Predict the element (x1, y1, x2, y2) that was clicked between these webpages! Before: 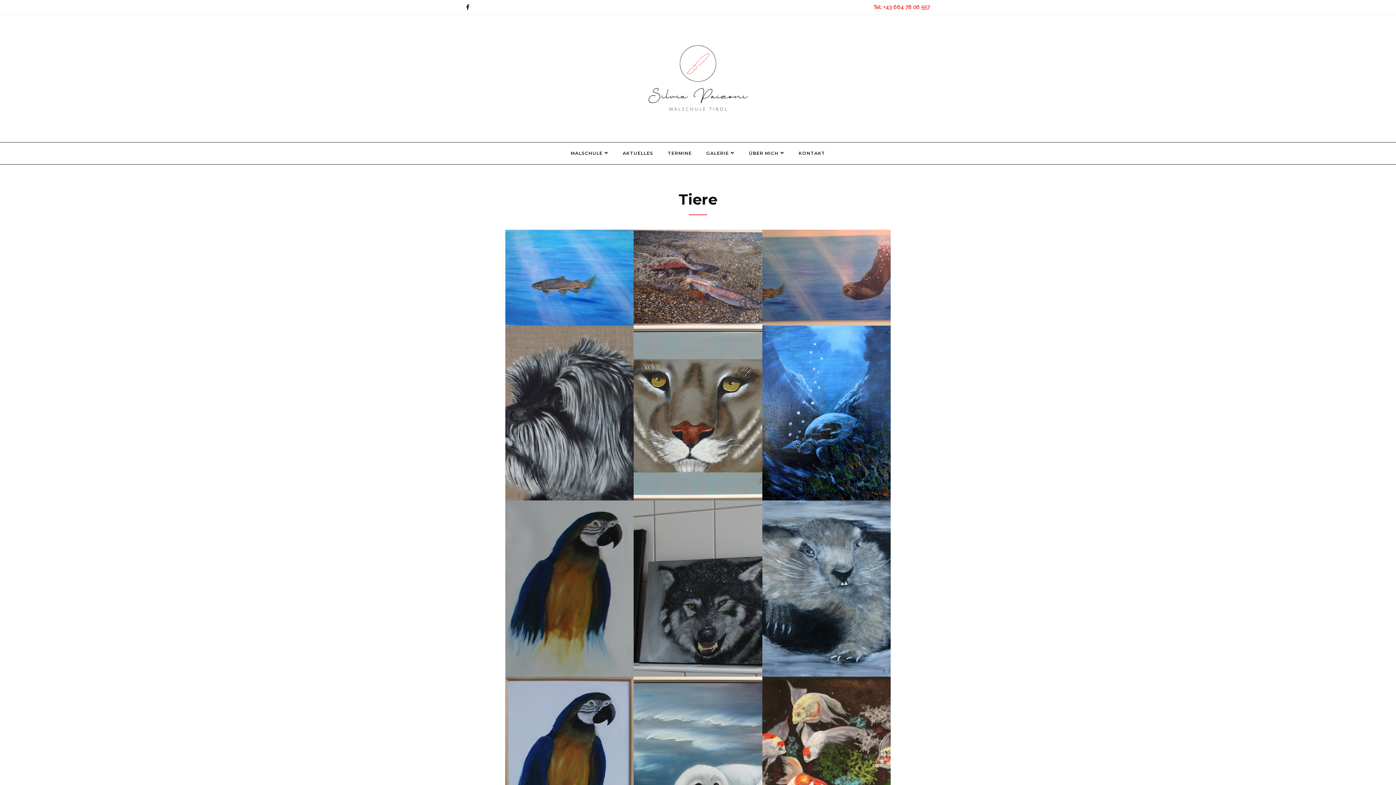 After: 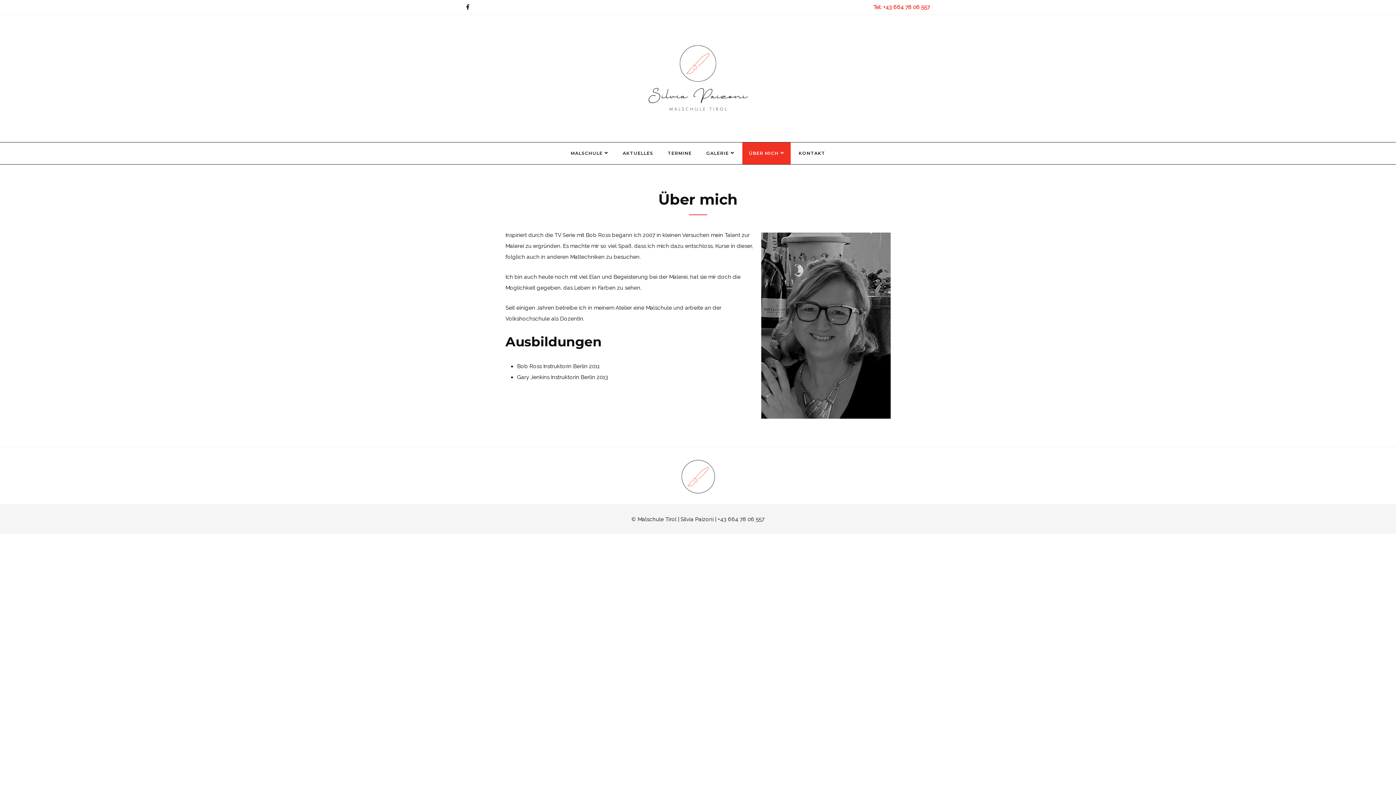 Action: bbox: (742, 142, 790, 164) label: ÜBER MICH